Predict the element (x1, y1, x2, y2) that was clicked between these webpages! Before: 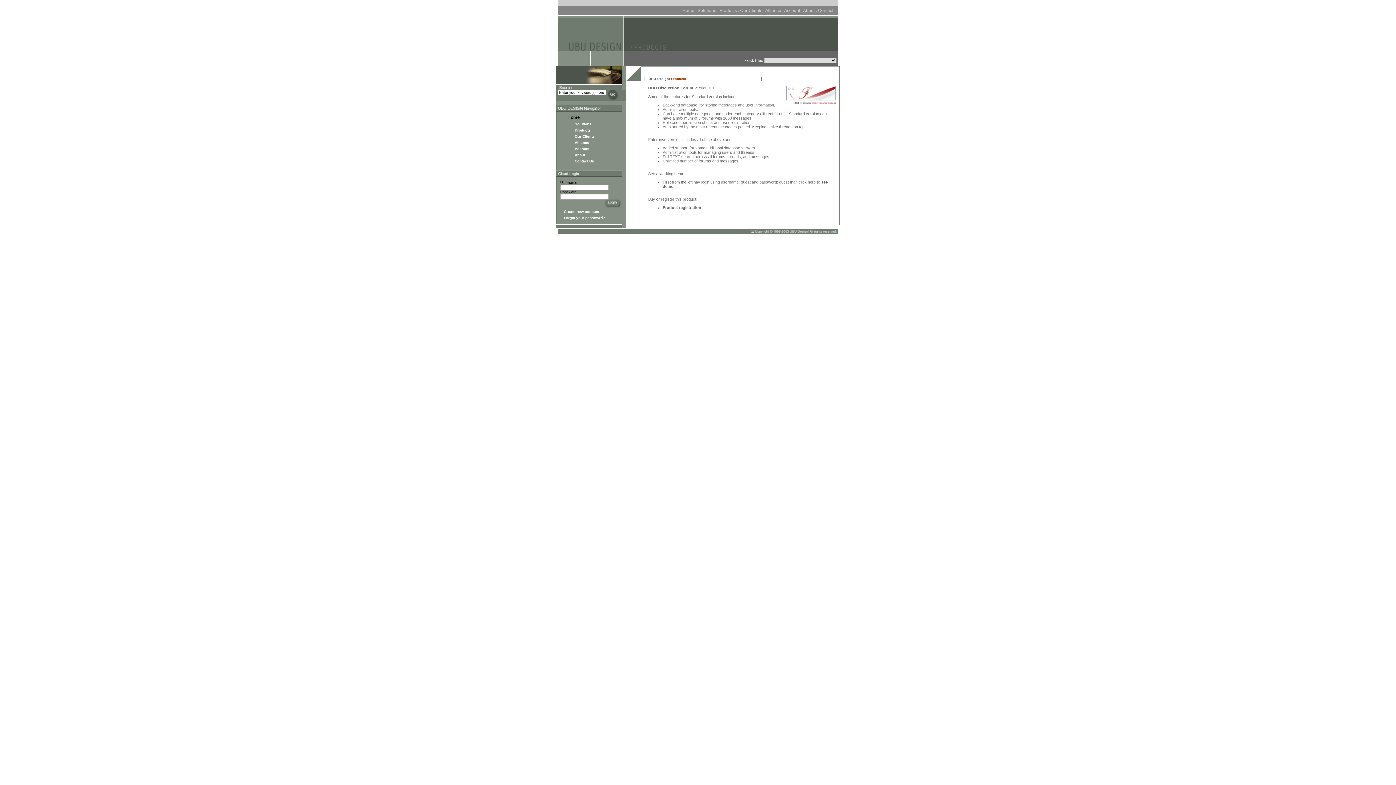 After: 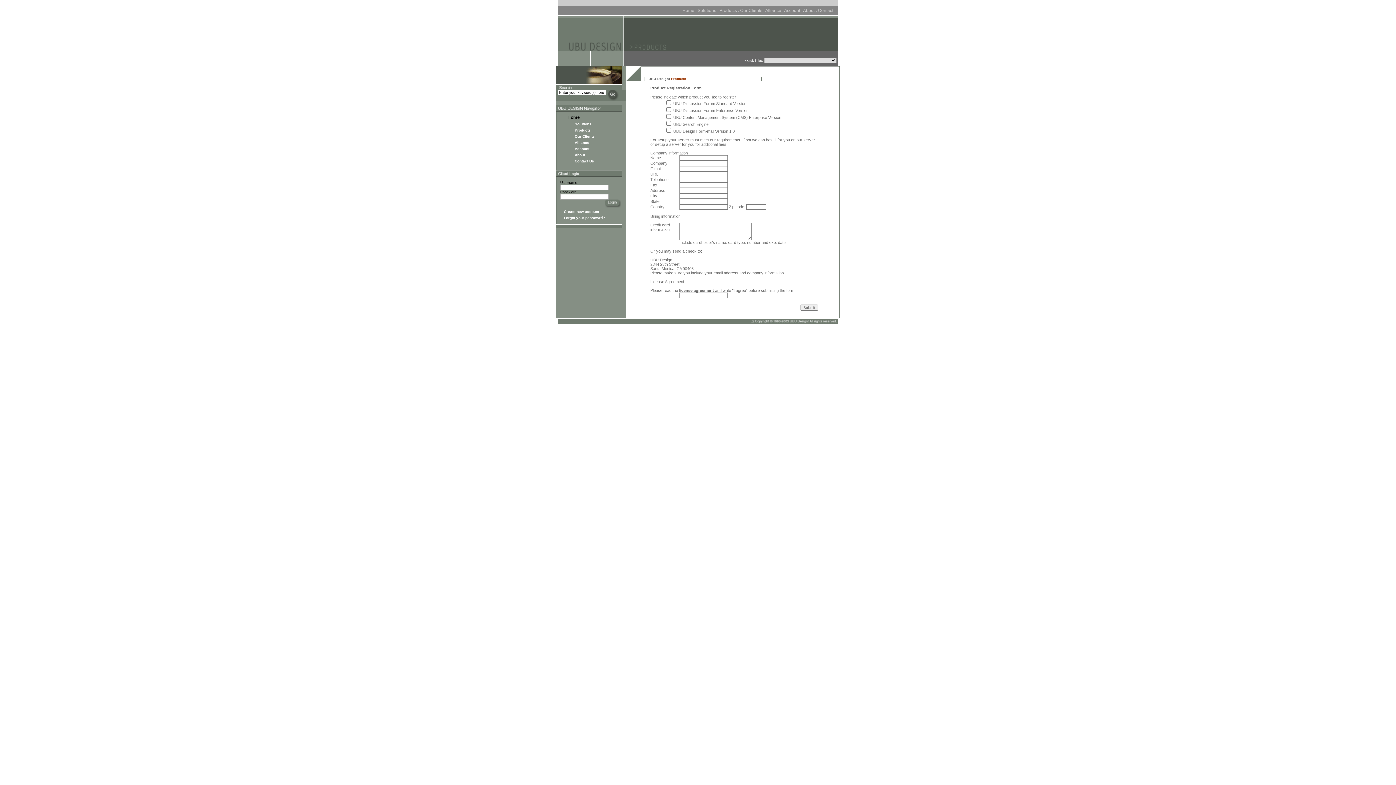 Action: label: Product registration bbox: (662, 205, 701, 209)